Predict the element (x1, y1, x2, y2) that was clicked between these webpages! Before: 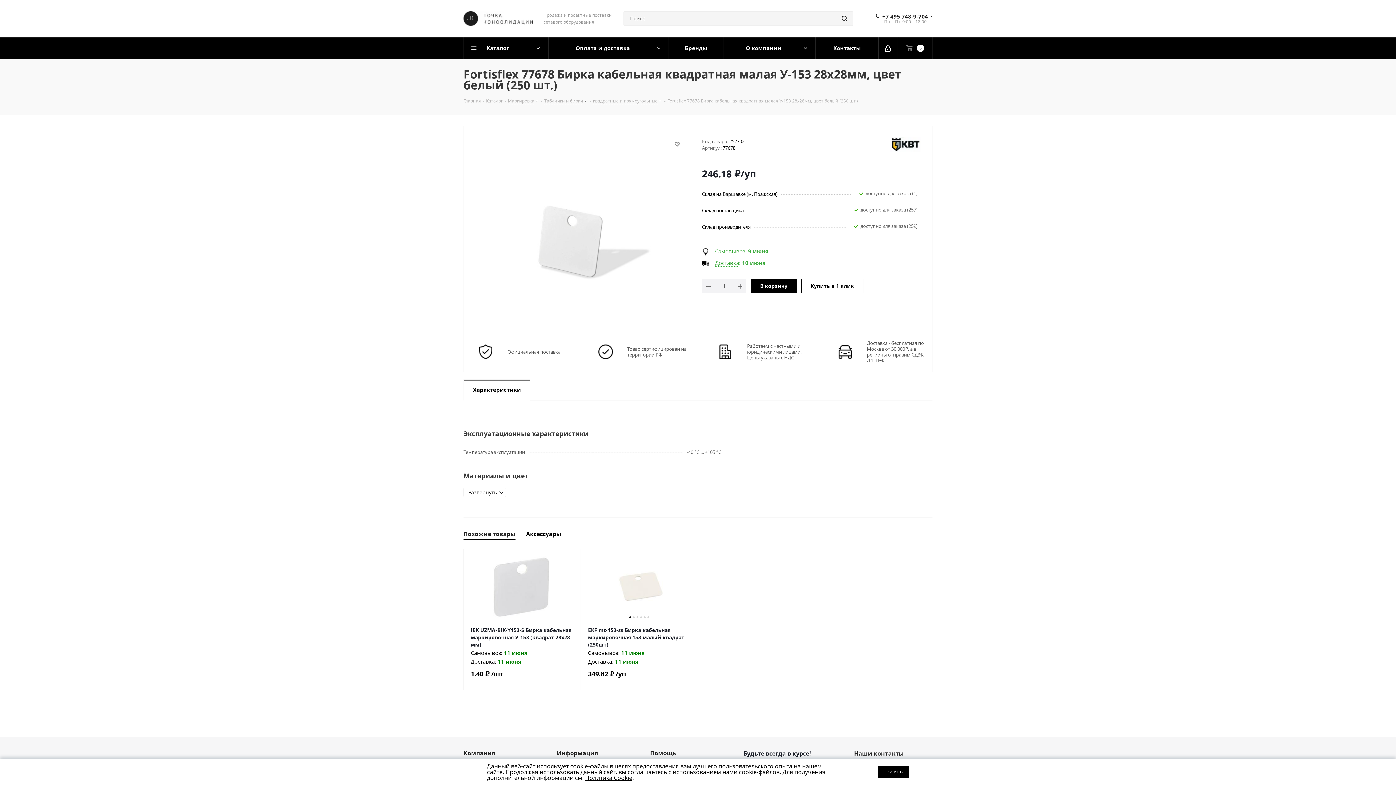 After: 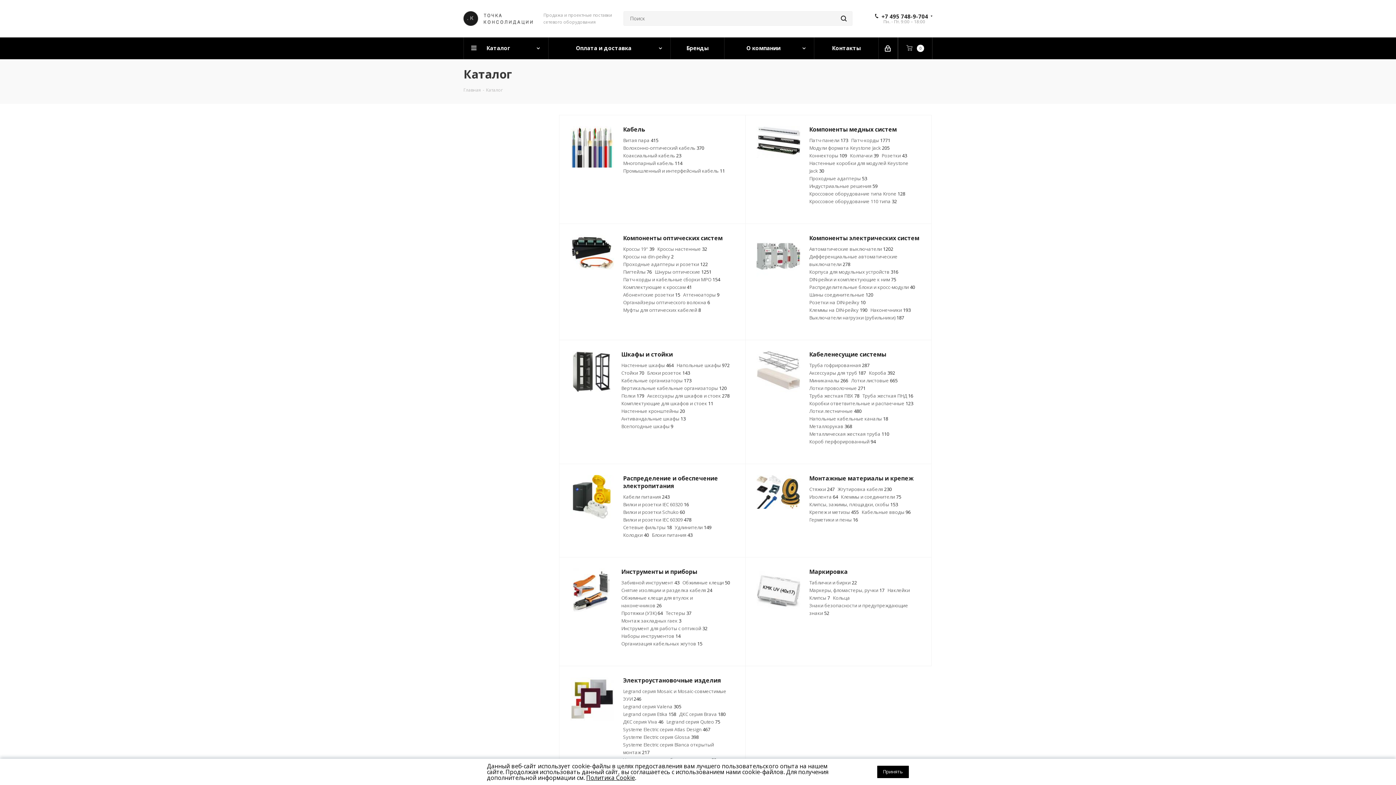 Action: label: Каталог bbox: (486, 97, 502, 104)